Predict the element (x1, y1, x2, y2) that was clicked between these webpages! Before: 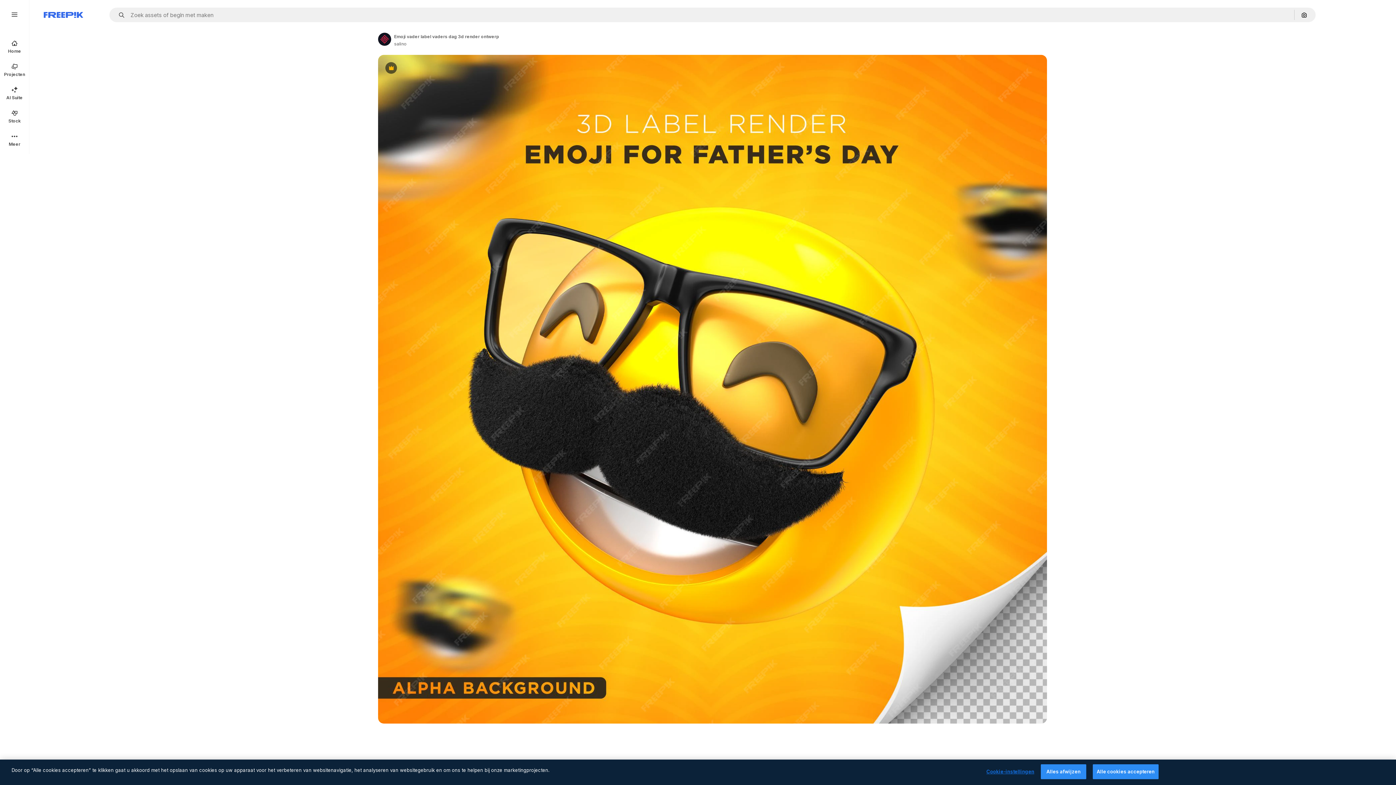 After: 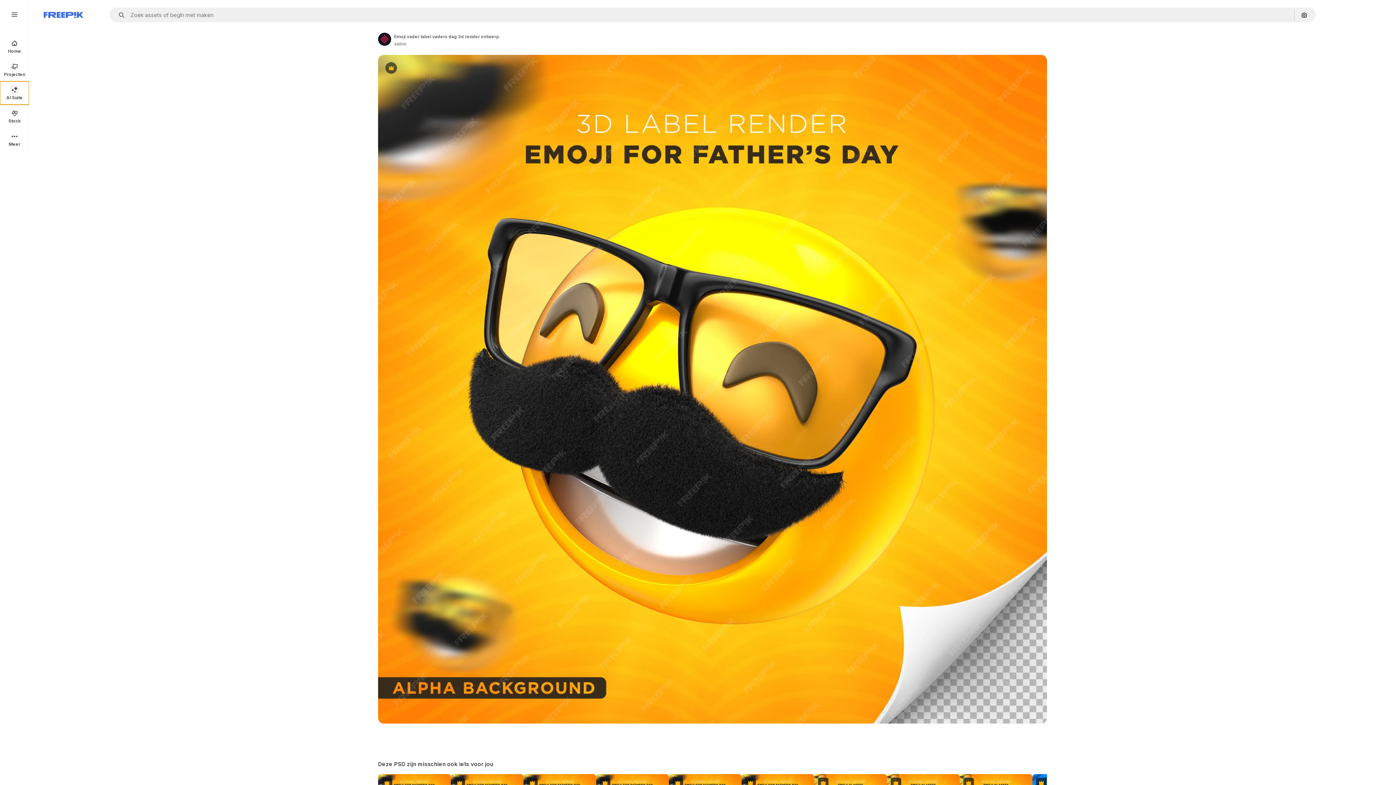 Action: bbox: (0, 81, 29, 104) label: AI Suite